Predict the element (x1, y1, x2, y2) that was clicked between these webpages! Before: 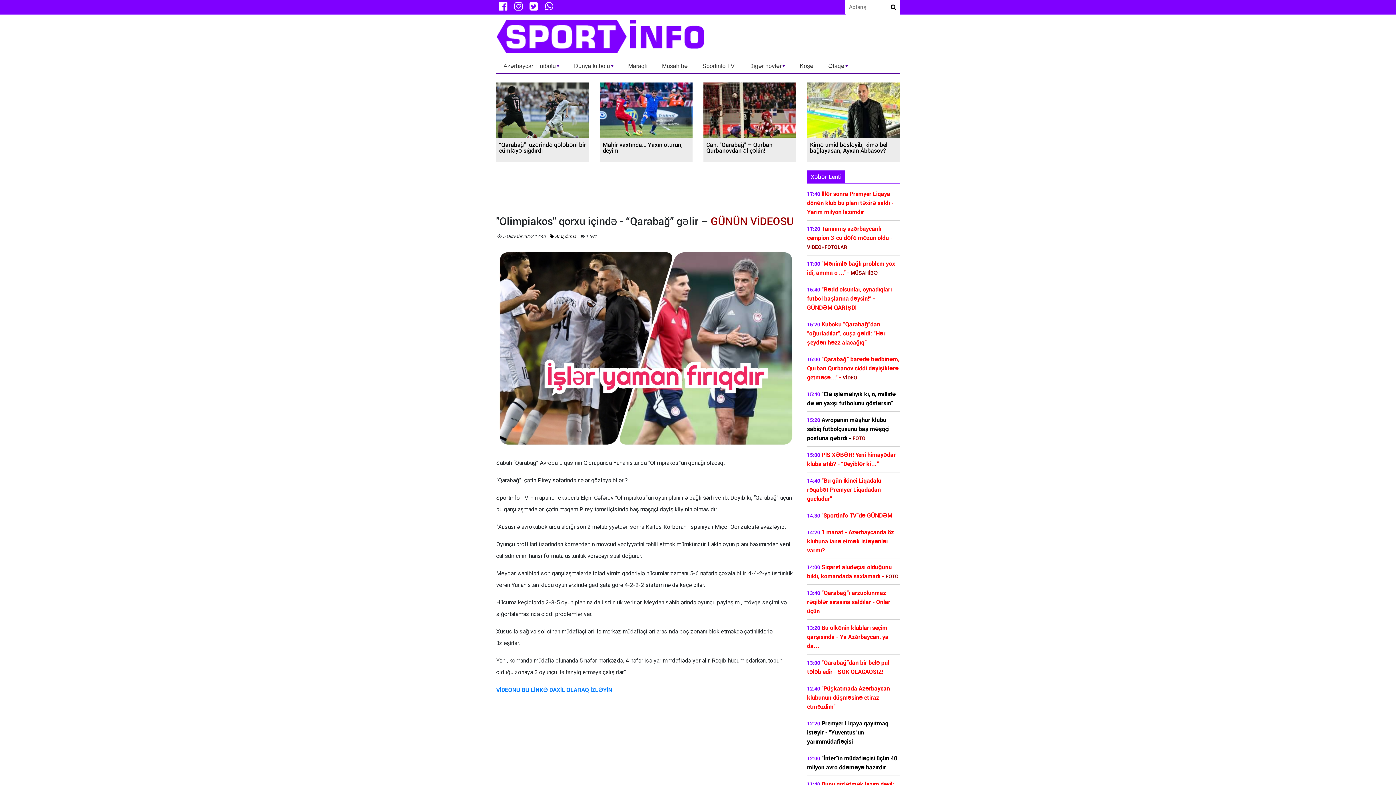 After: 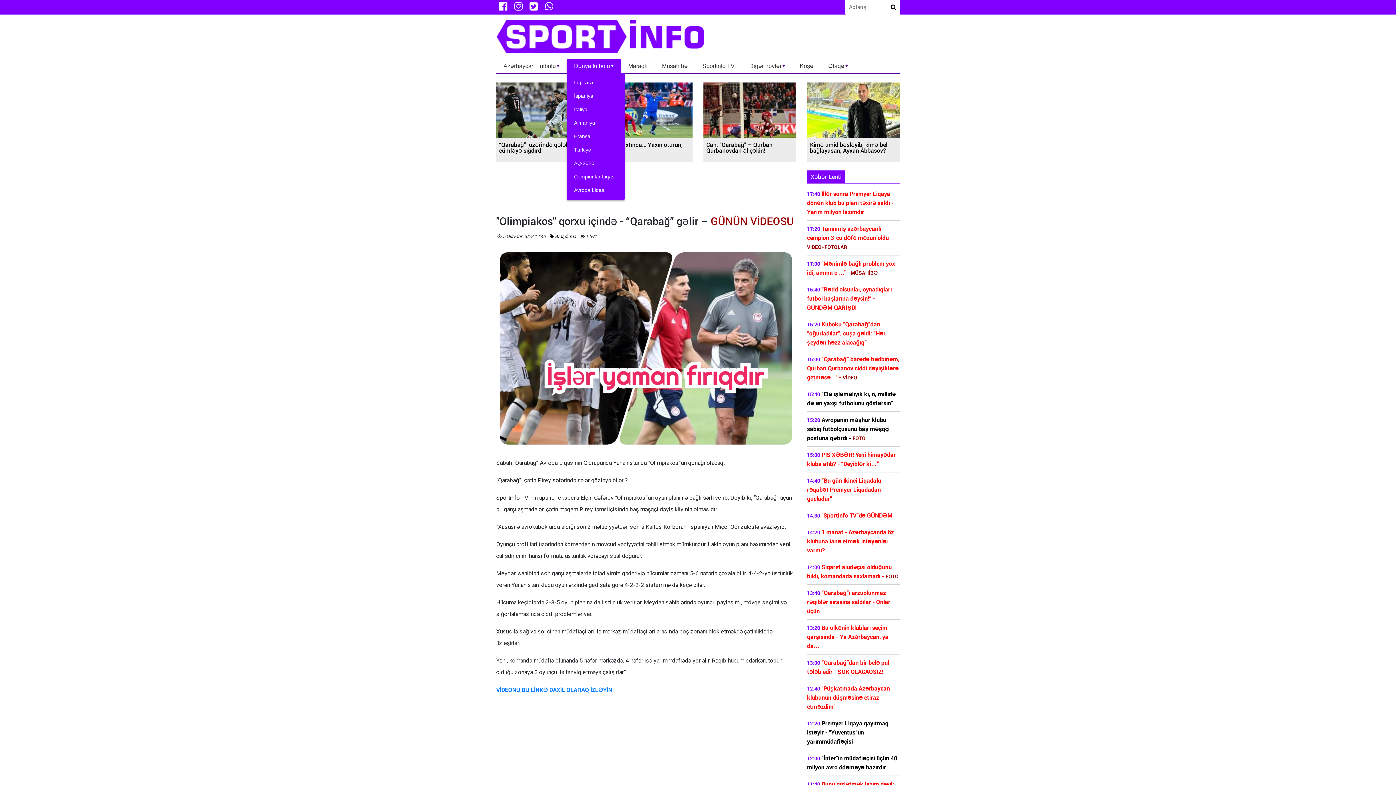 Action: bbox: (566, 58, 621, 73) label: Dünya futbolu